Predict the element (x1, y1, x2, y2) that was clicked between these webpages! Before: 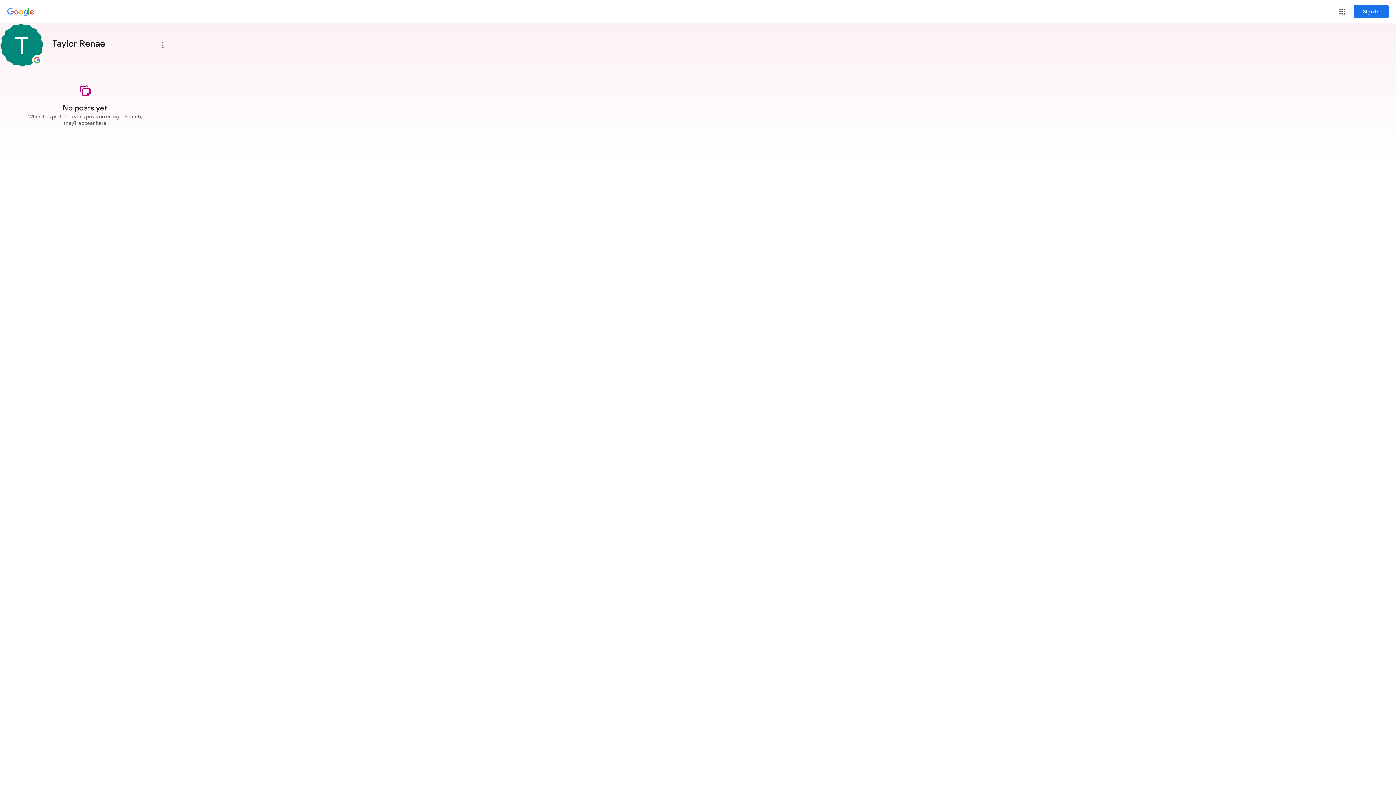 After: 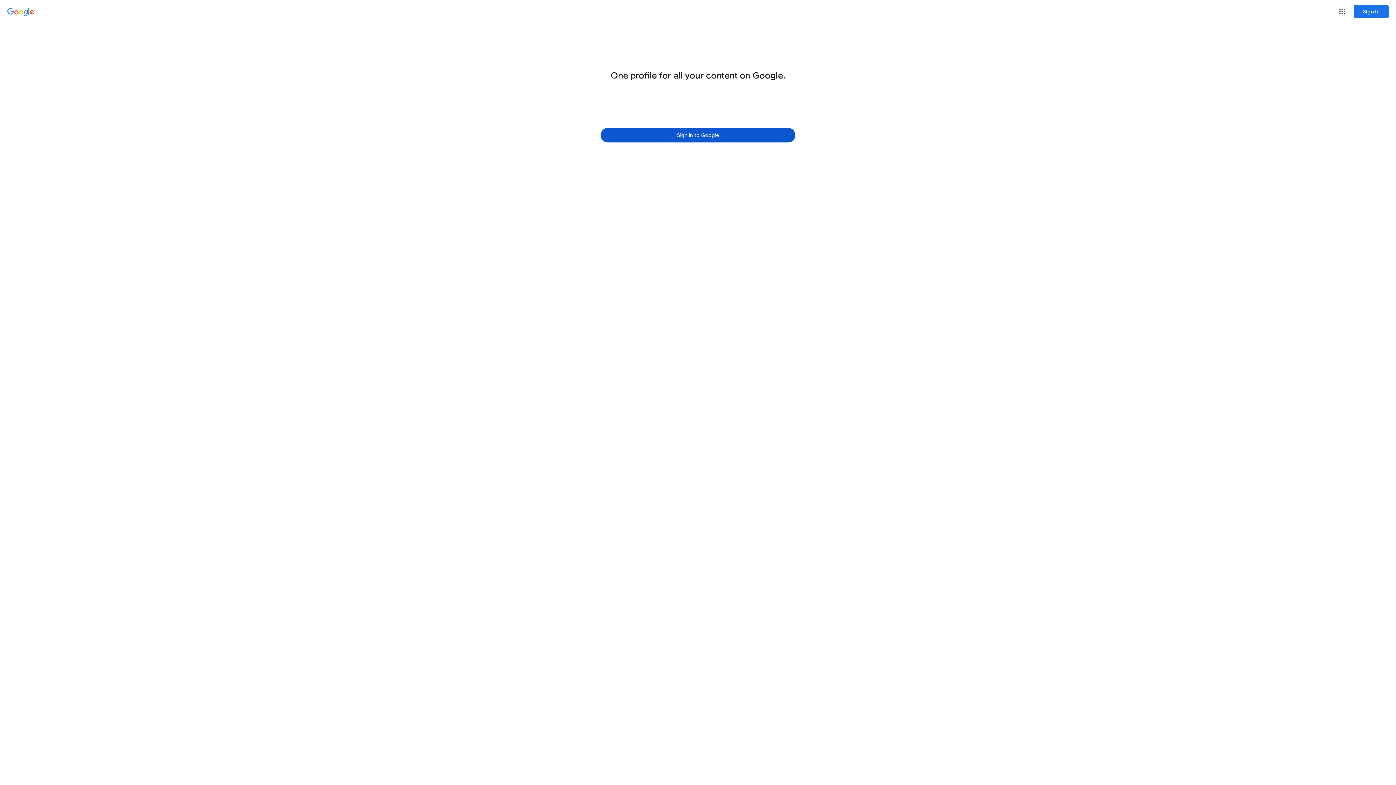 Action: label: Google bbox: (7, 8, 34, 16)